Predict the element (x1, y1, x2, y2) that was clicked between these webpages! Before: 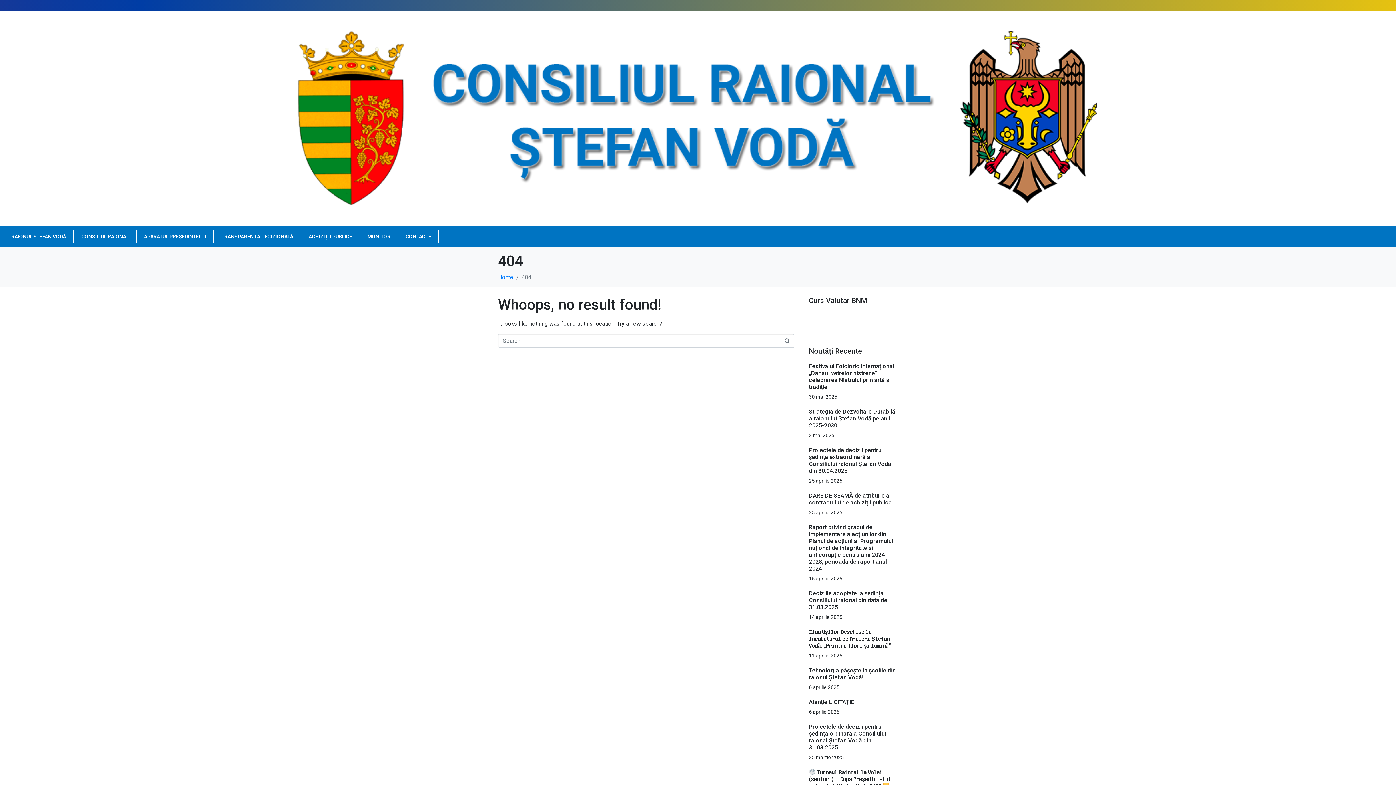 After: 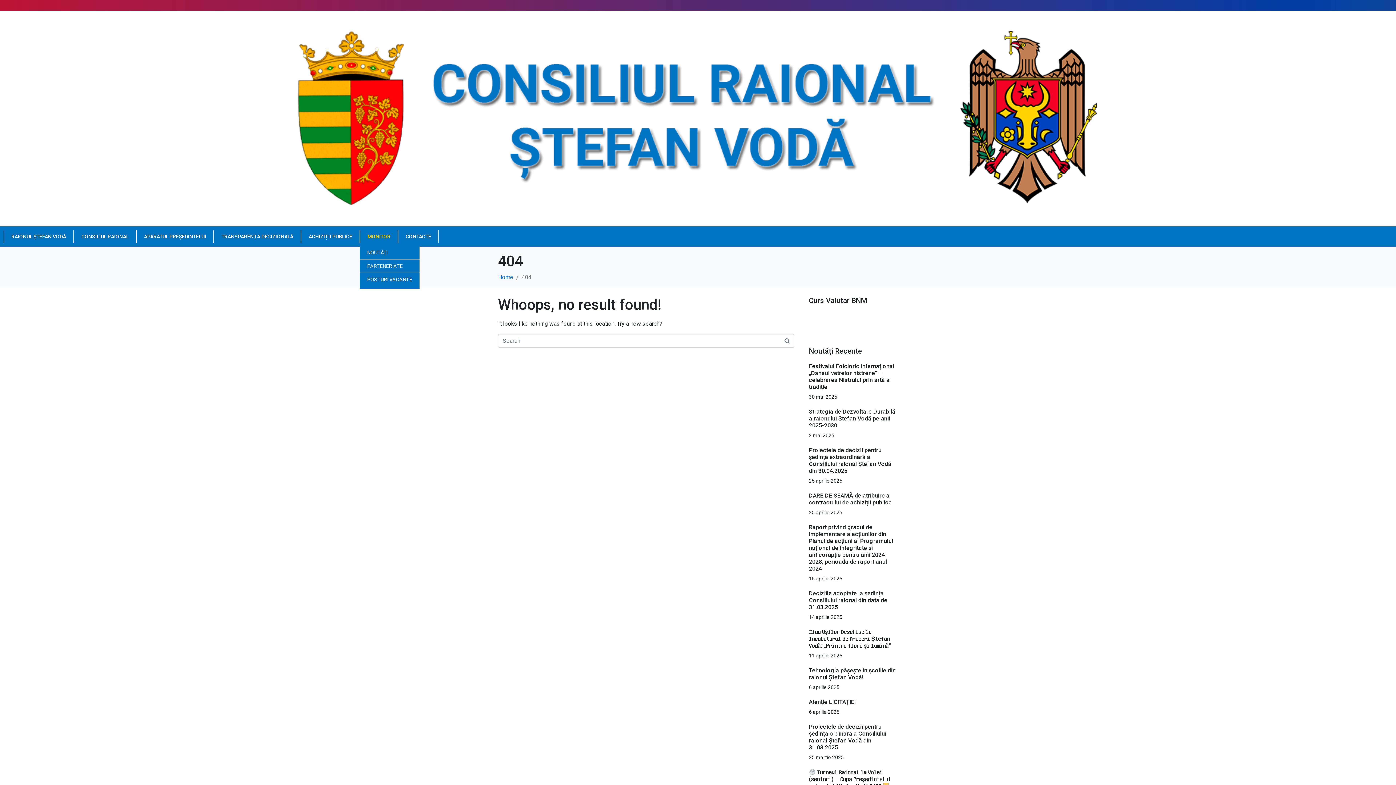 Action: bbox: (360, 230, 398, 243) label: MONITOR